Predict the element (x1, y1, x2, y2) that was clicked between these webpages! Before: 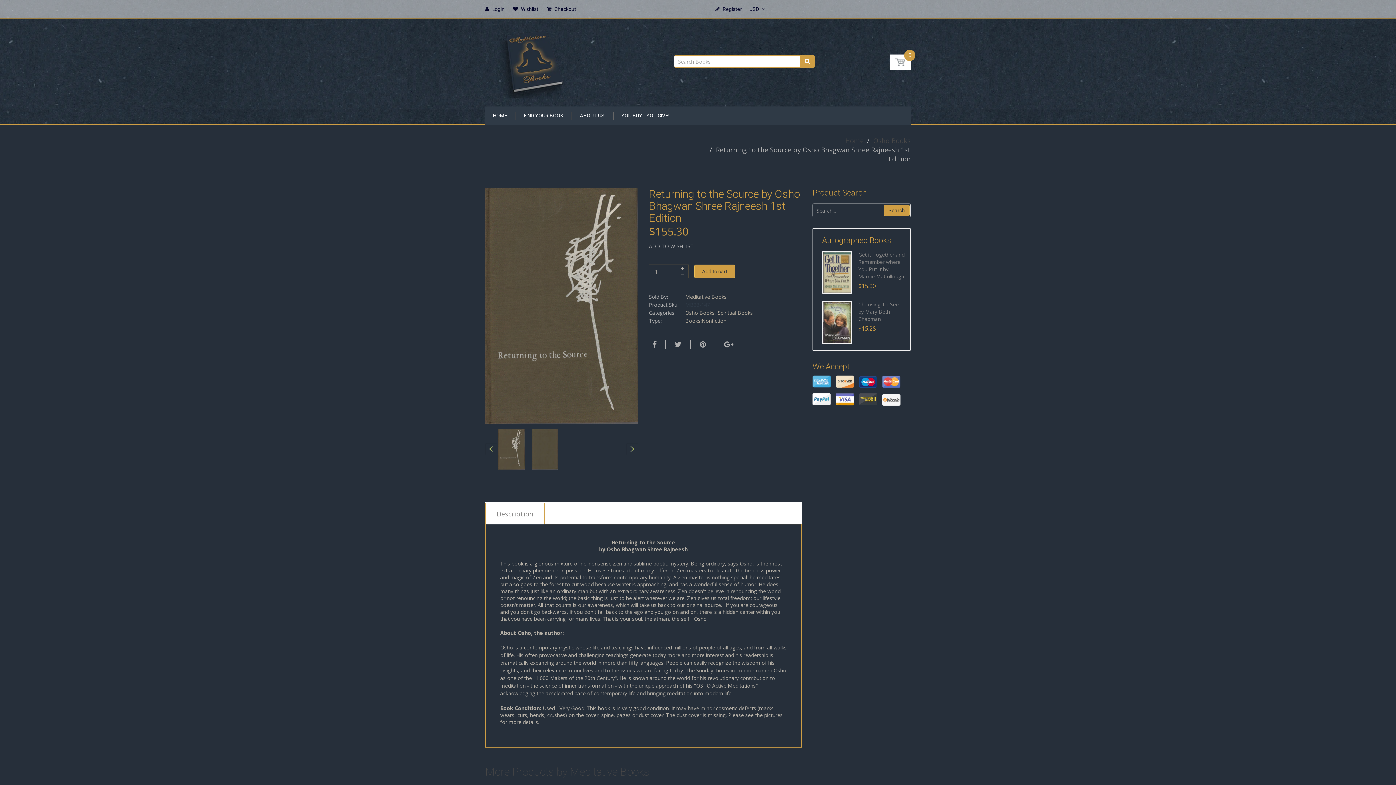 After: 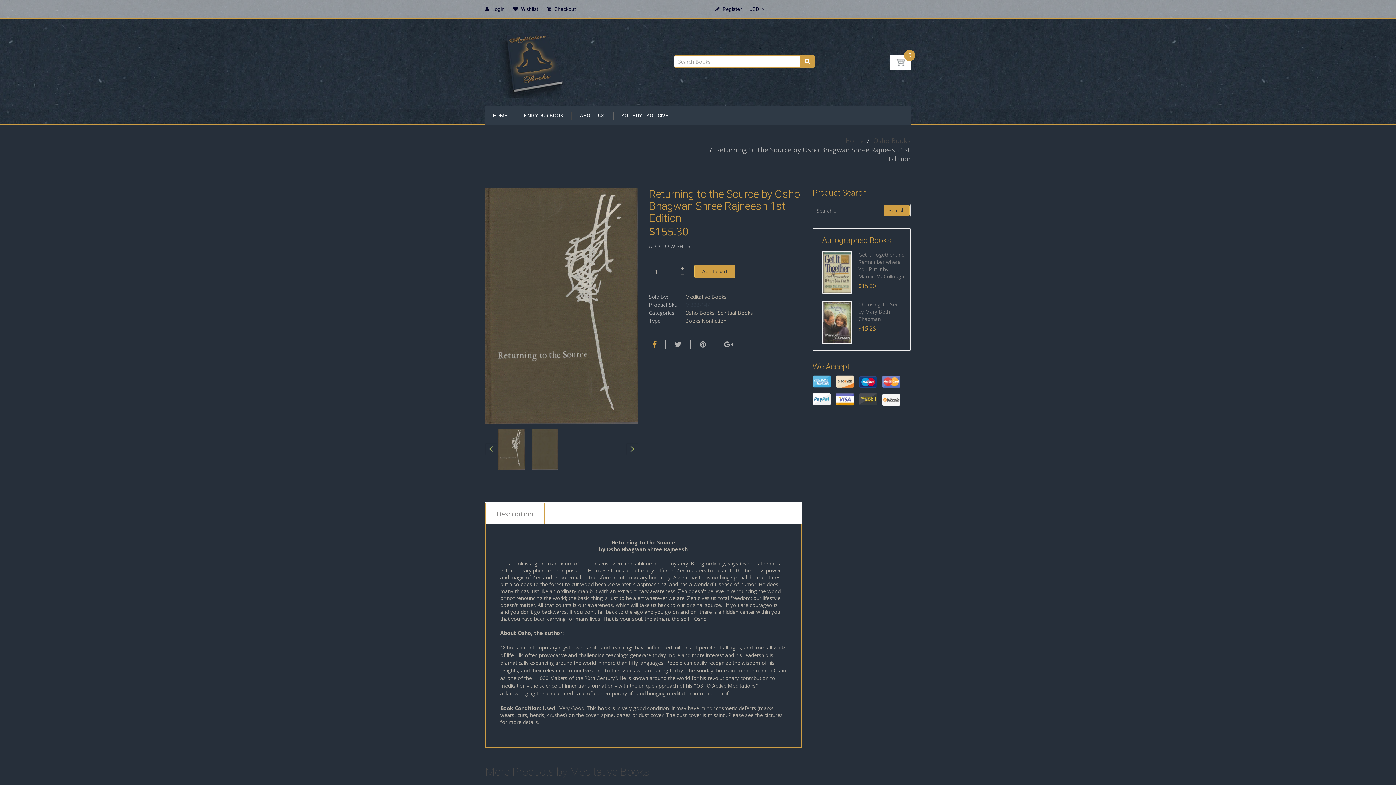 Action: bbox: (649, 340, 658, 349)